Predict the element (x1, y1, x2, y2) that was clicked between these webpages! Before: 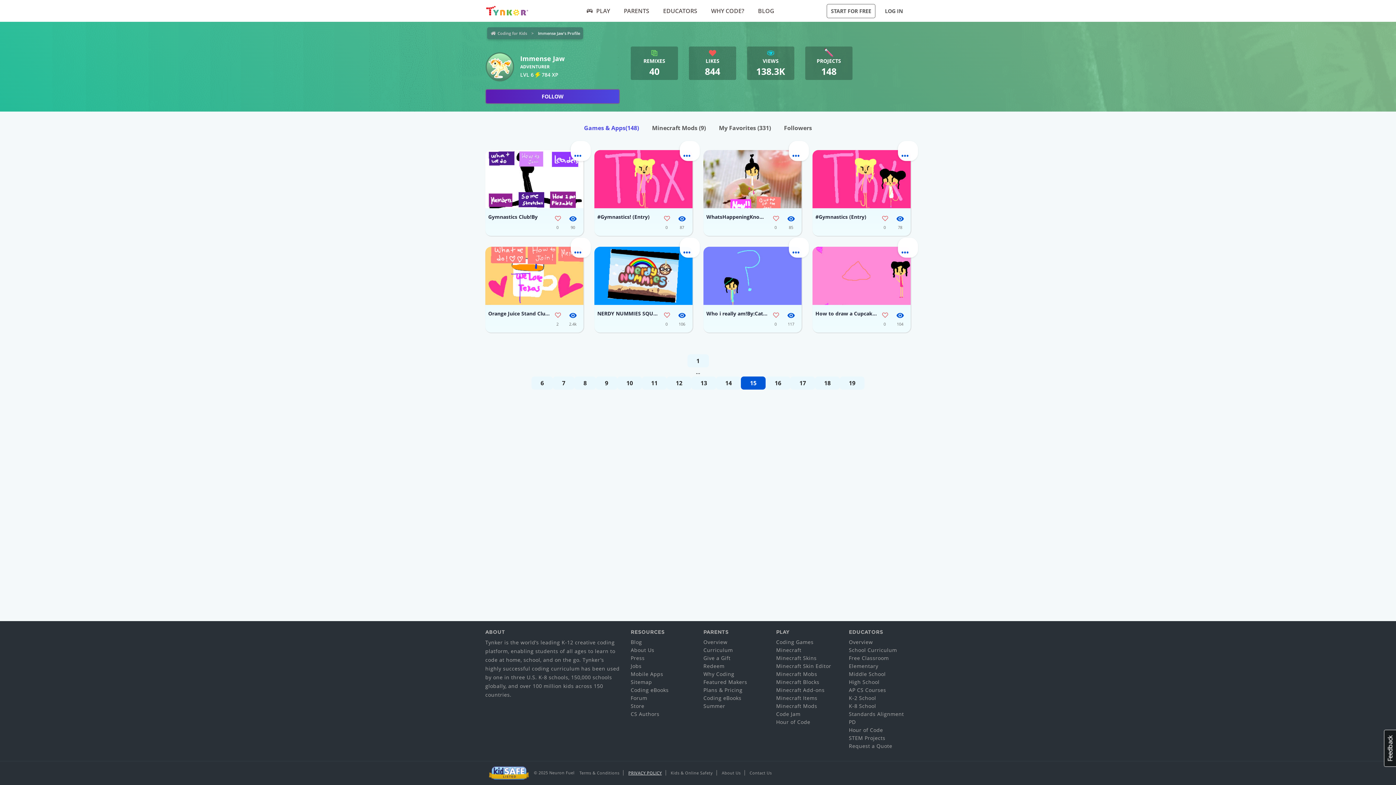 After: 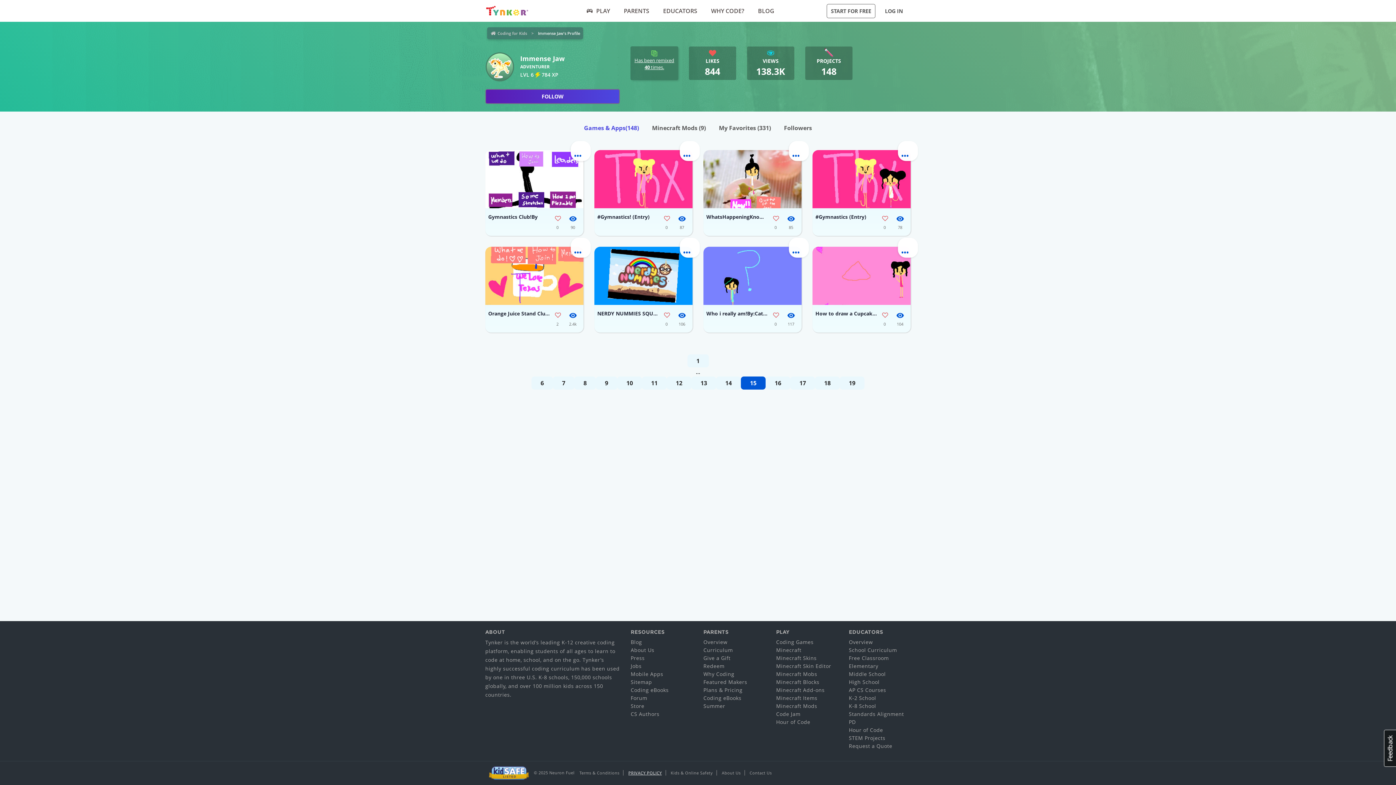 Action: bbox: (632, 48, 676, 78) label: REMIXES
40